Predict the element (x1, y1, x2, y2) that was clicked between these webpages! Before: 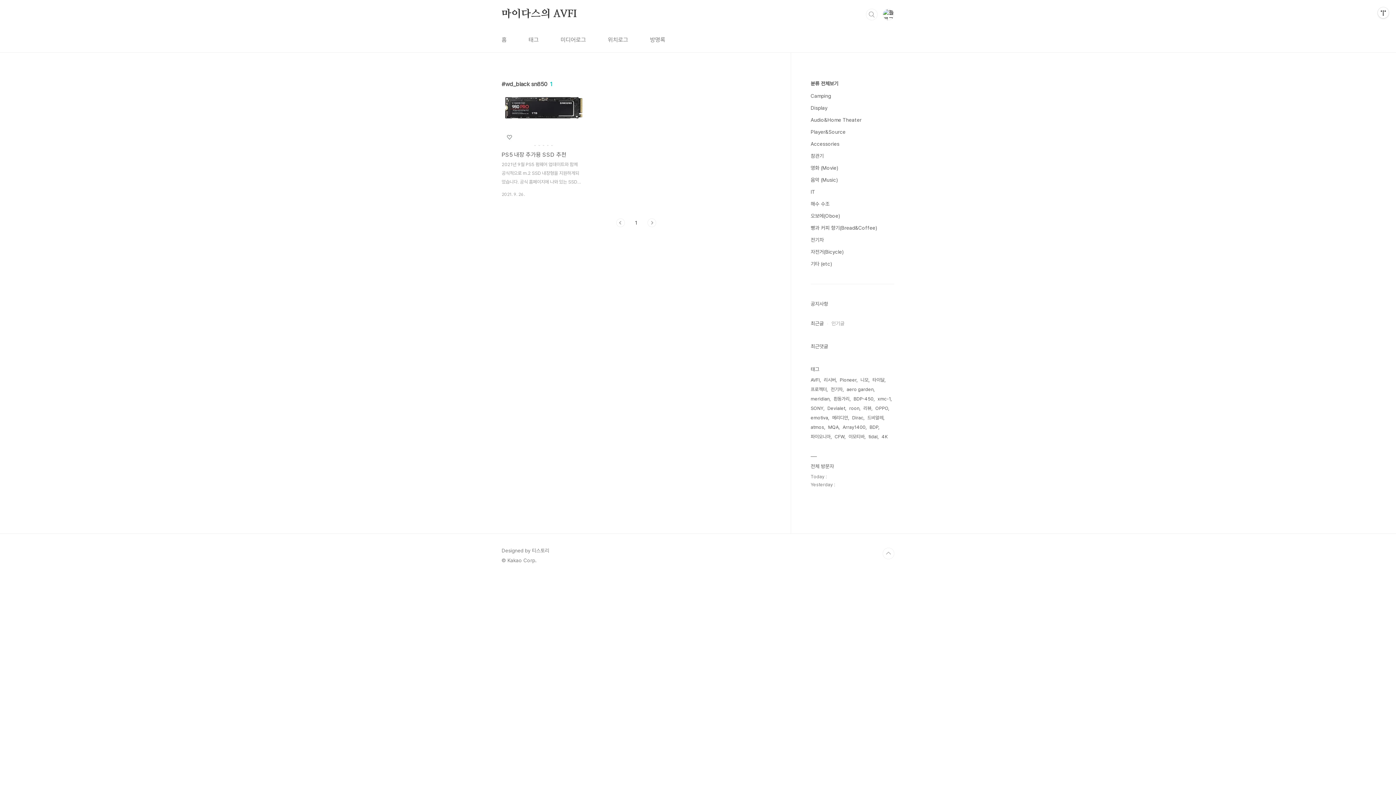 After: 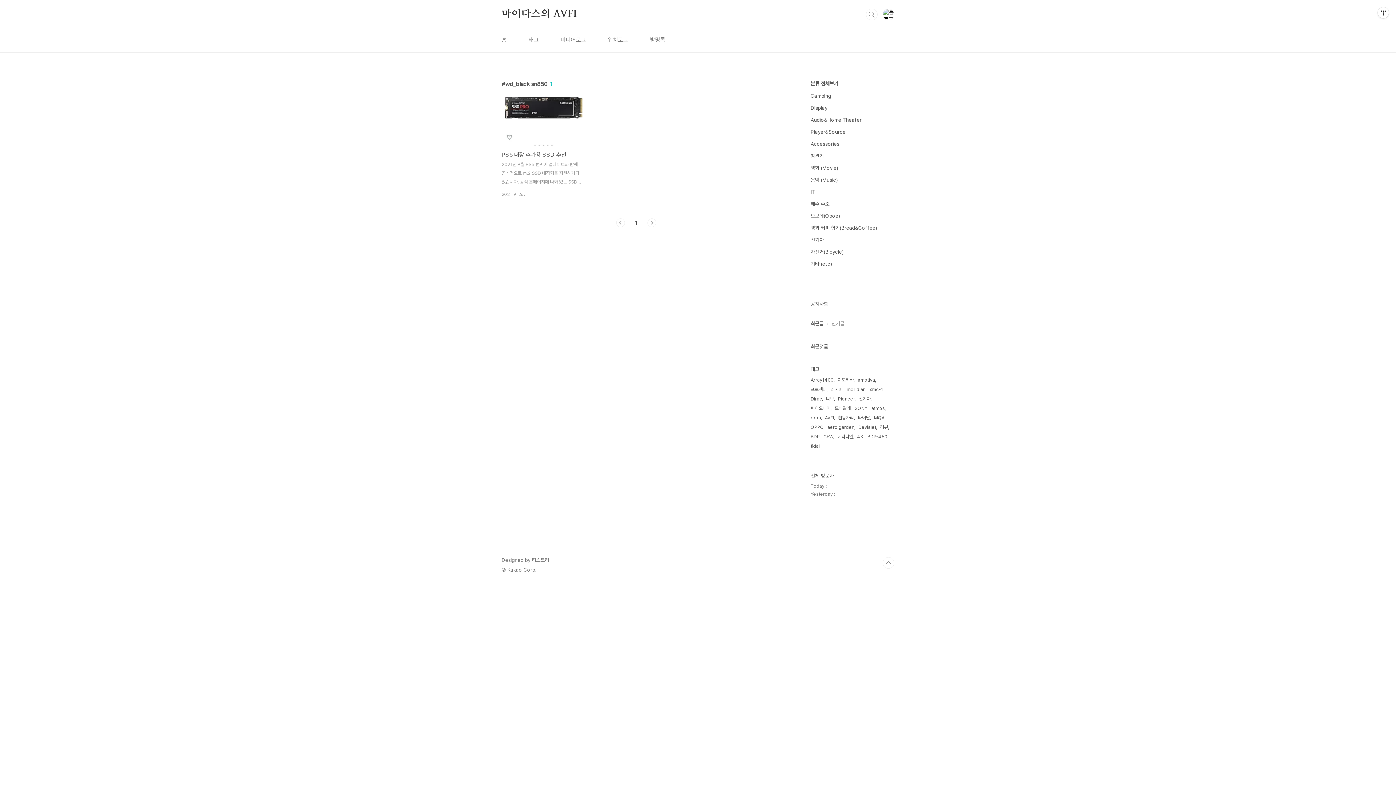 Action: bbox: (635, 218, 637, 227) label: 1